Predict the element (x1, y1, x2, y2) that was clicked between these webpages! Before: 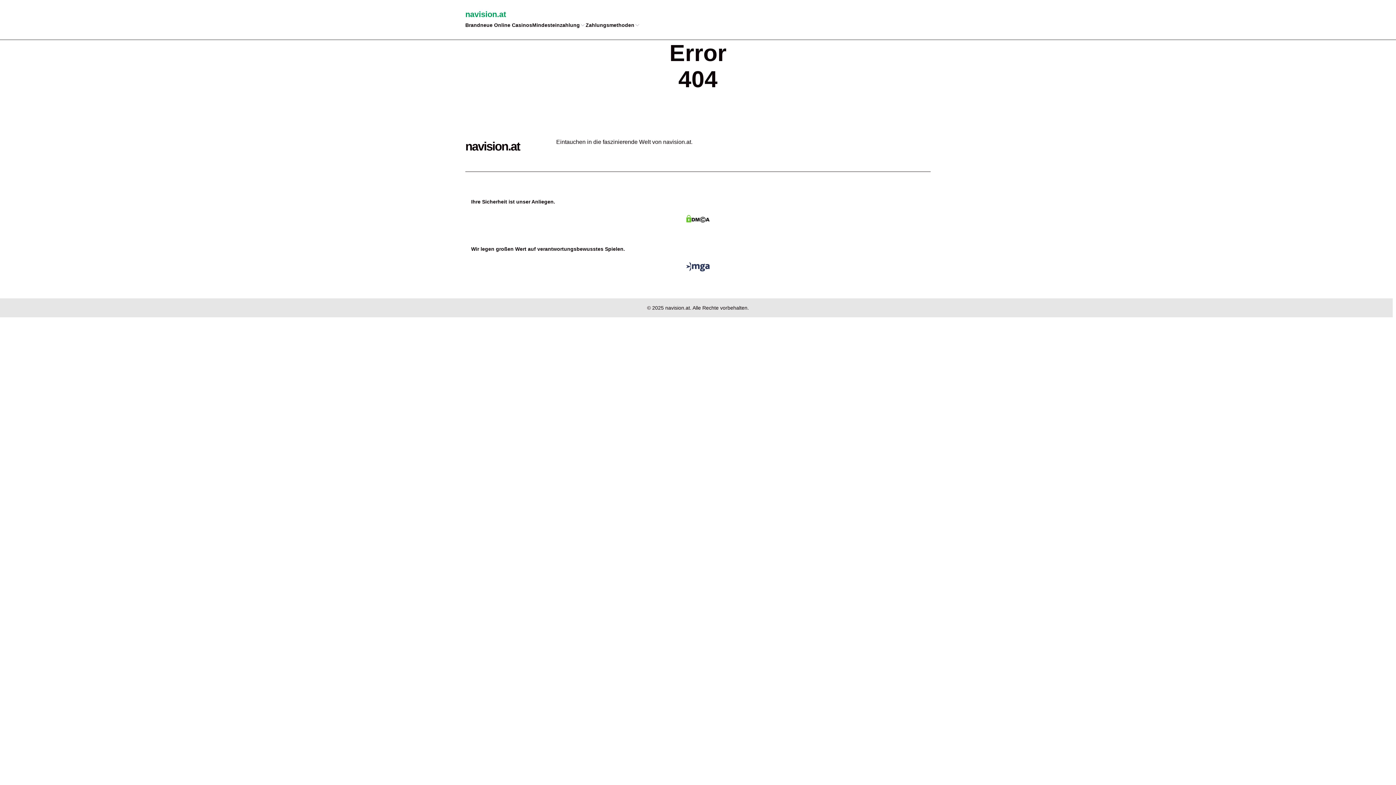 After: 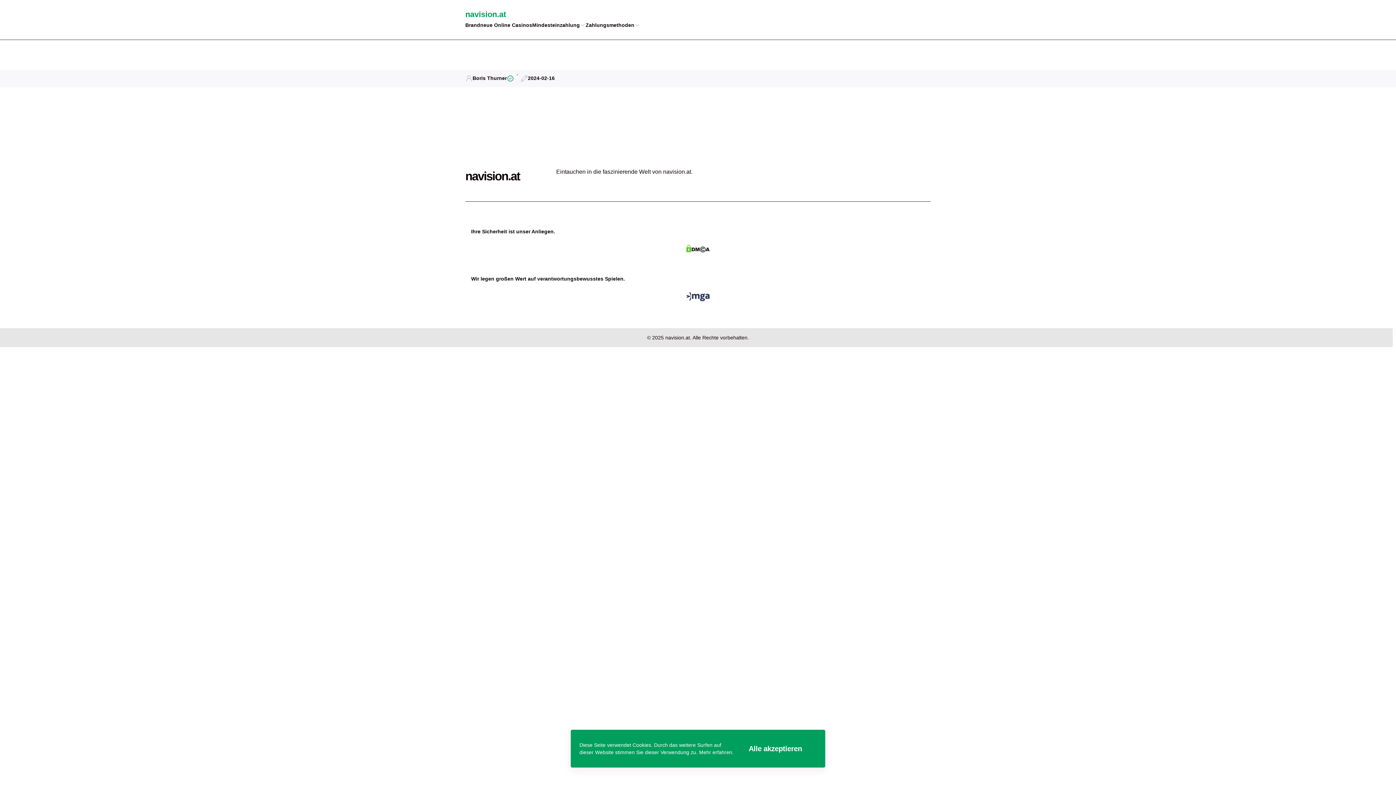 Action: bbox: (465, 9, 930, 20) label: navision.at